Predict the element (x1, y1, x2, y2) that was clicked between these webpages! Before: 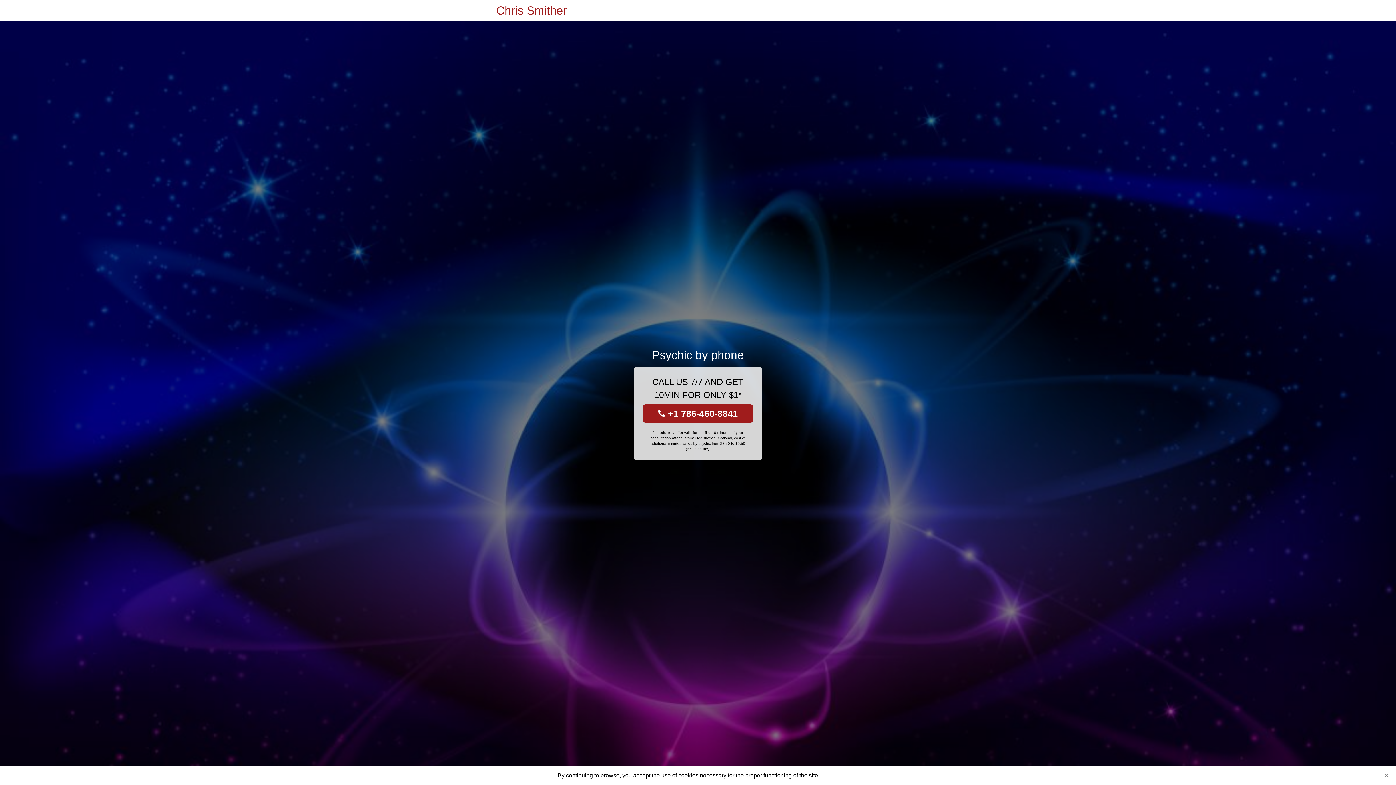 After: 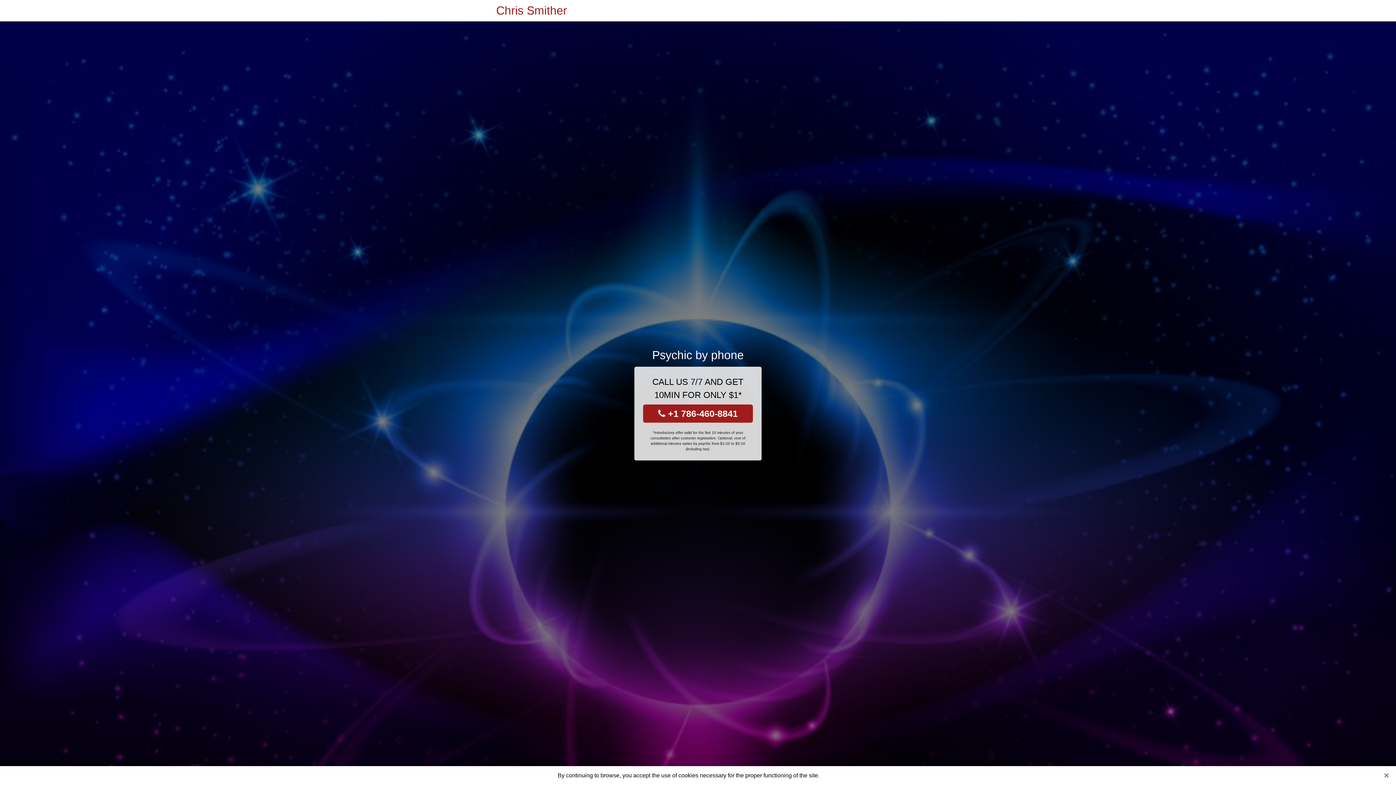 Action: bbox: (643, 404, 753, 422) label:  +1 786-460-8841